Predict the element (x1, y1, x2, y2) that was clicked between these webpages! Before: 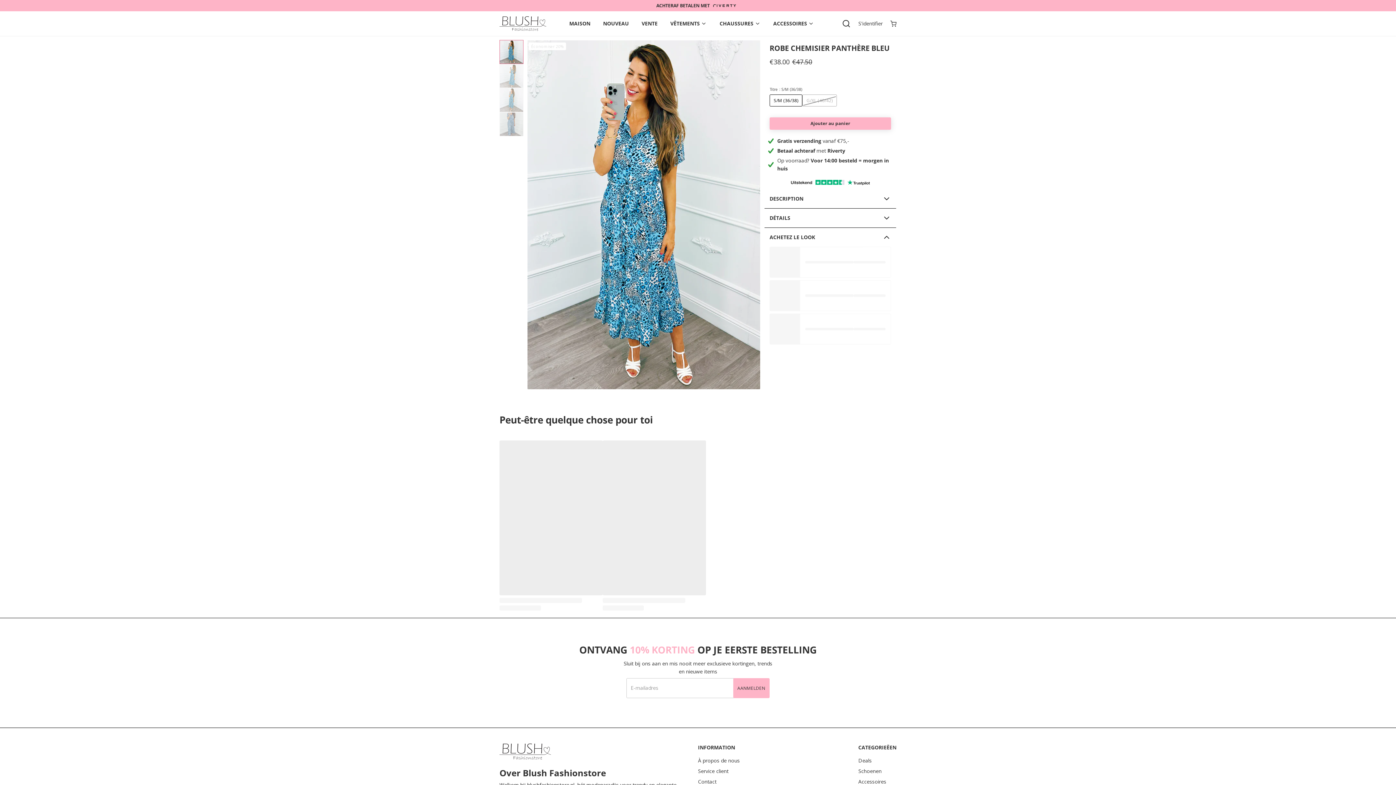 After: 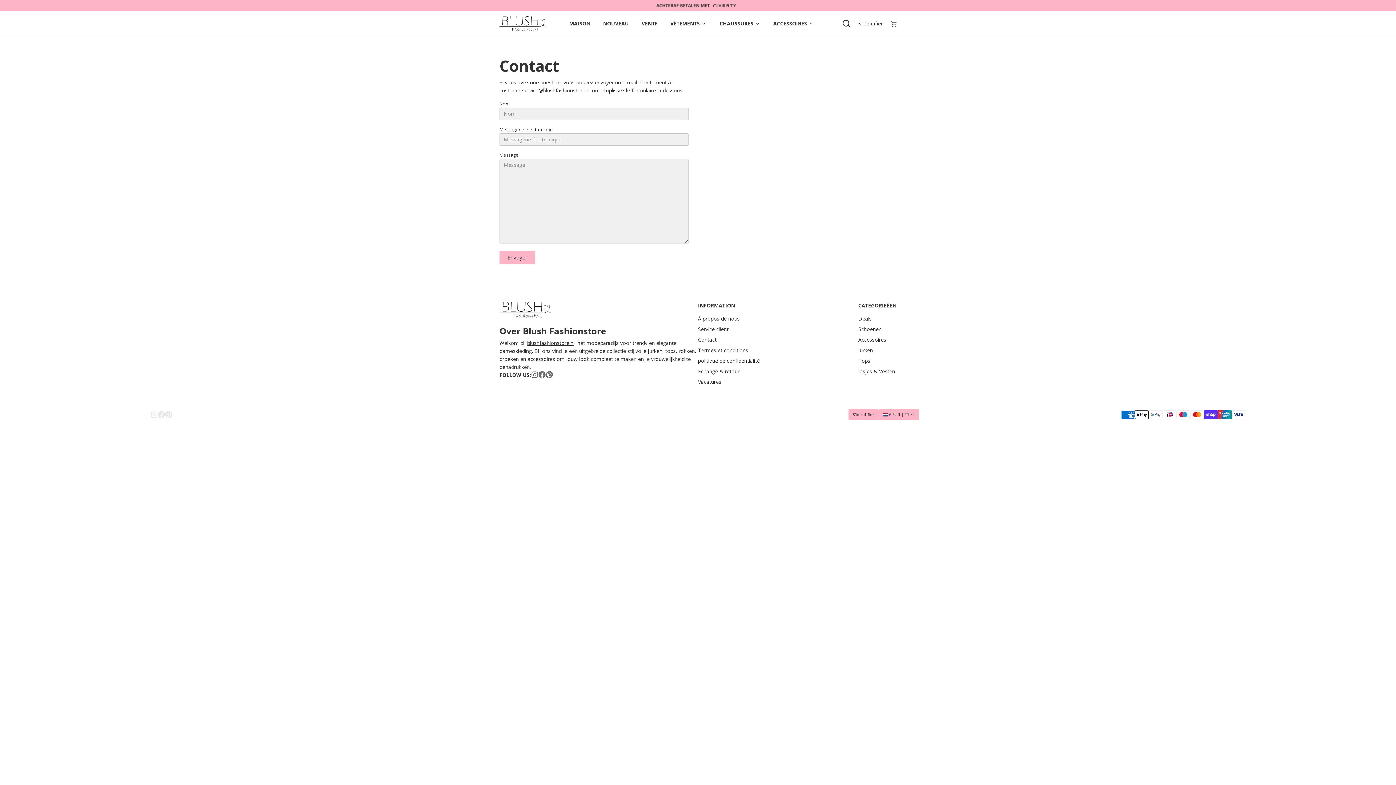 Action: bbox: (698, 778, 760, 786) label: Contact